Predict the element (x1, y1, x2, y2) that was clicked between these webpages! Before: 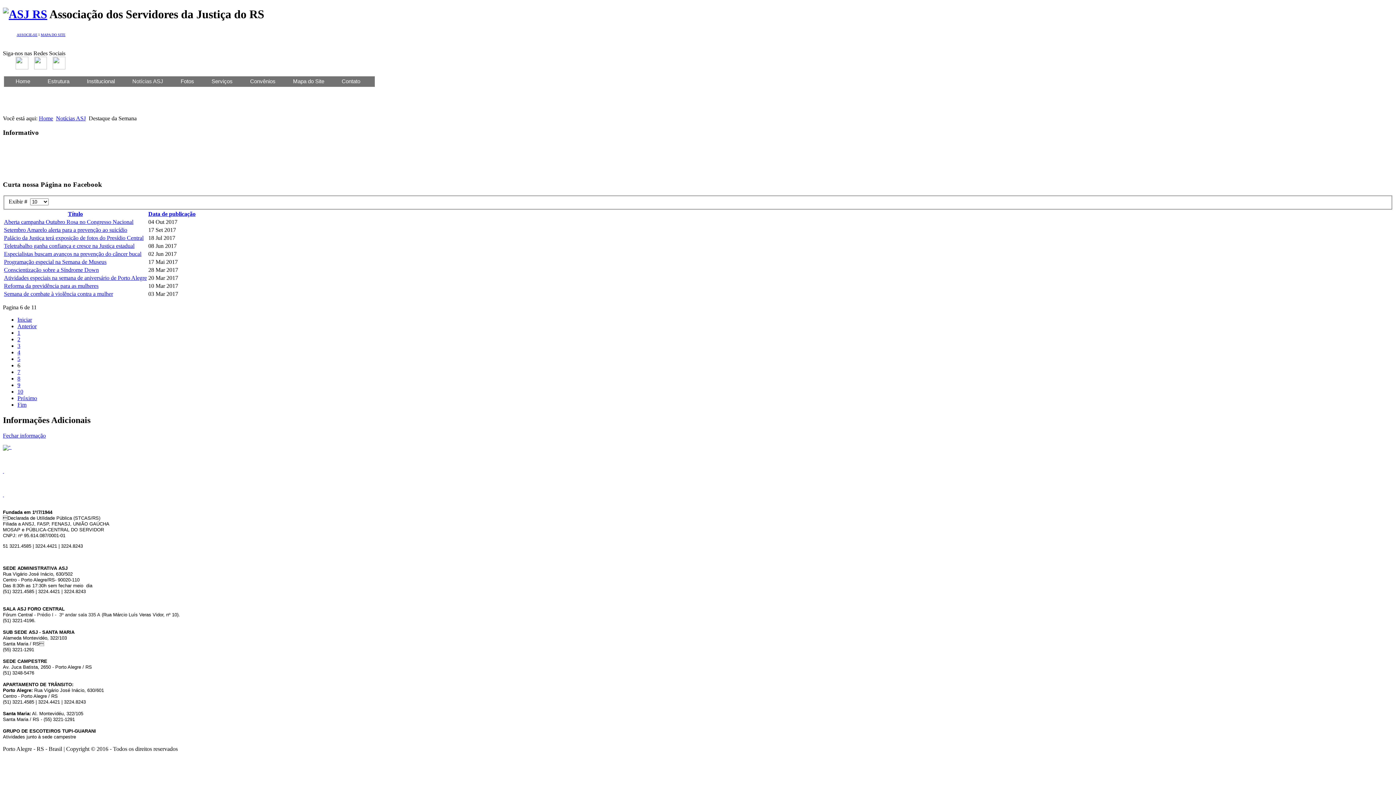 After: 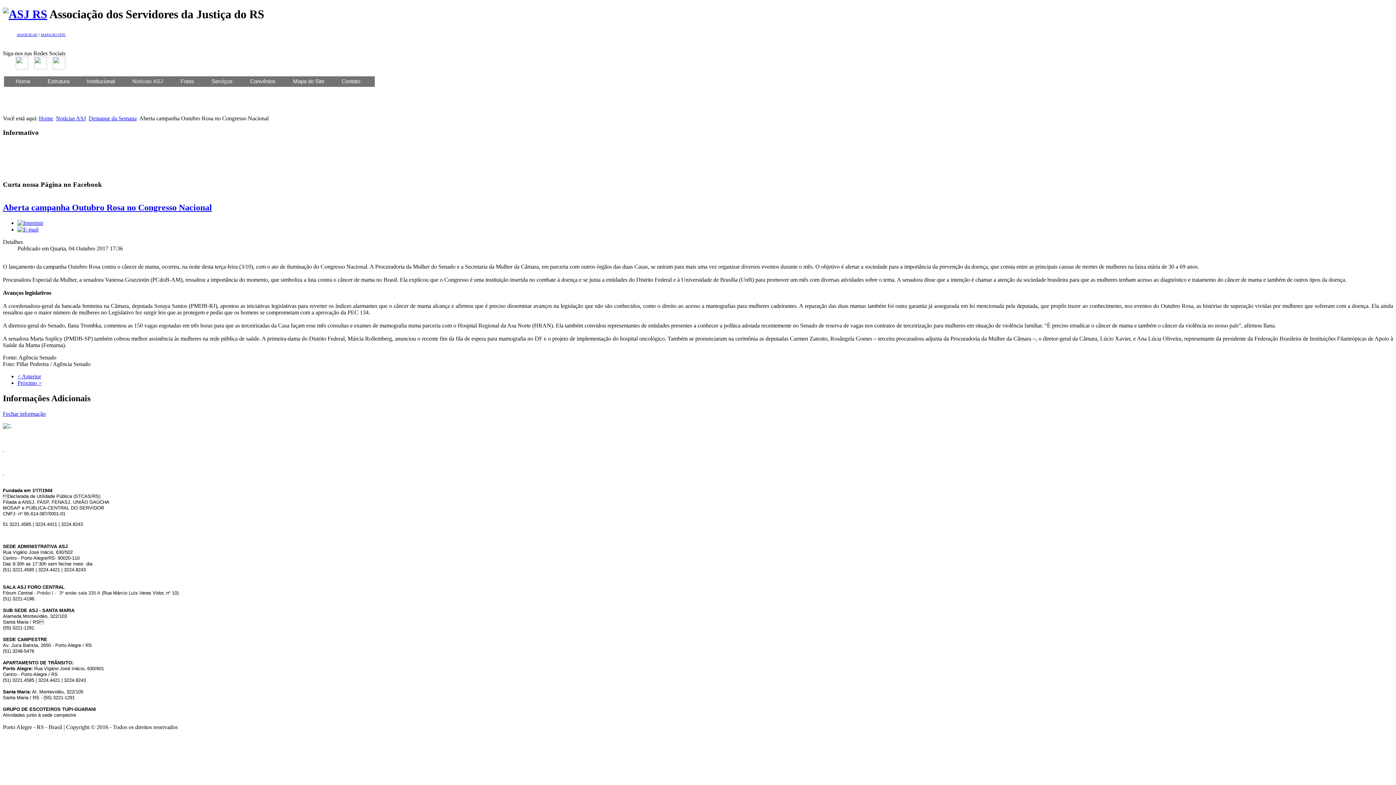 Action: bbox: (4, 218, 133, 225) label: Aberta campanha Outubro Rosa no Congresso Nacional